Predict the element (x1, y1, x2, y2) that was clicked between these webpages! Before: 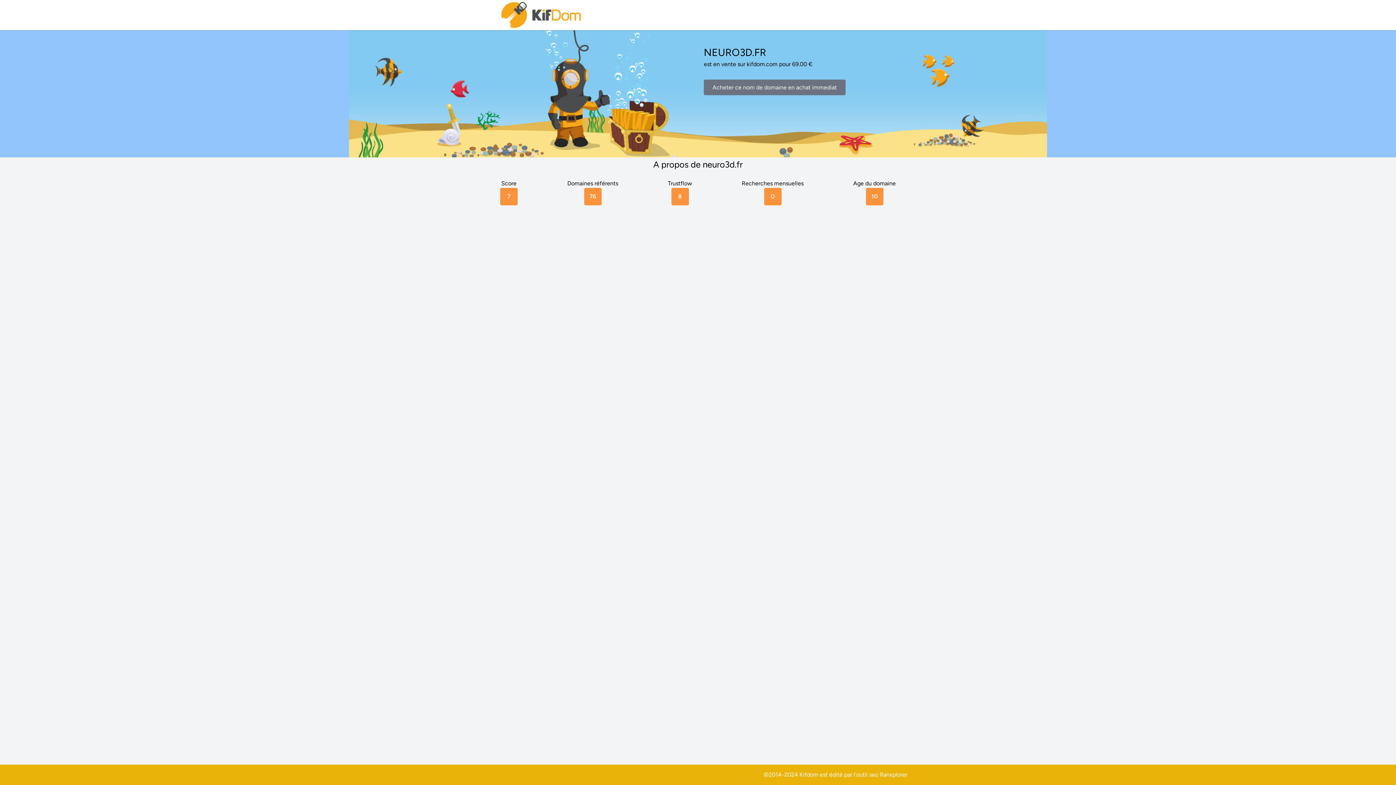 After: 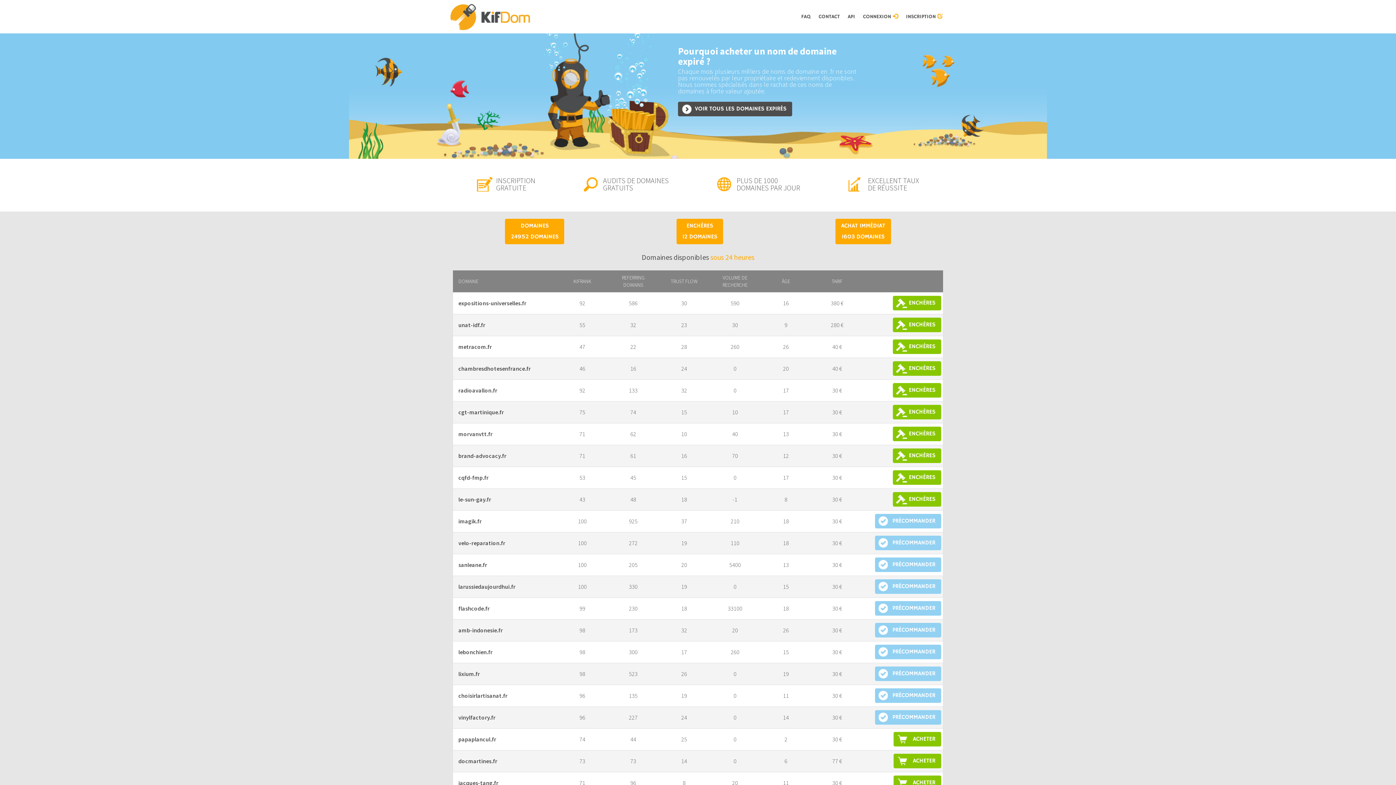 Action: bbox: (500, 0, 583, 30)